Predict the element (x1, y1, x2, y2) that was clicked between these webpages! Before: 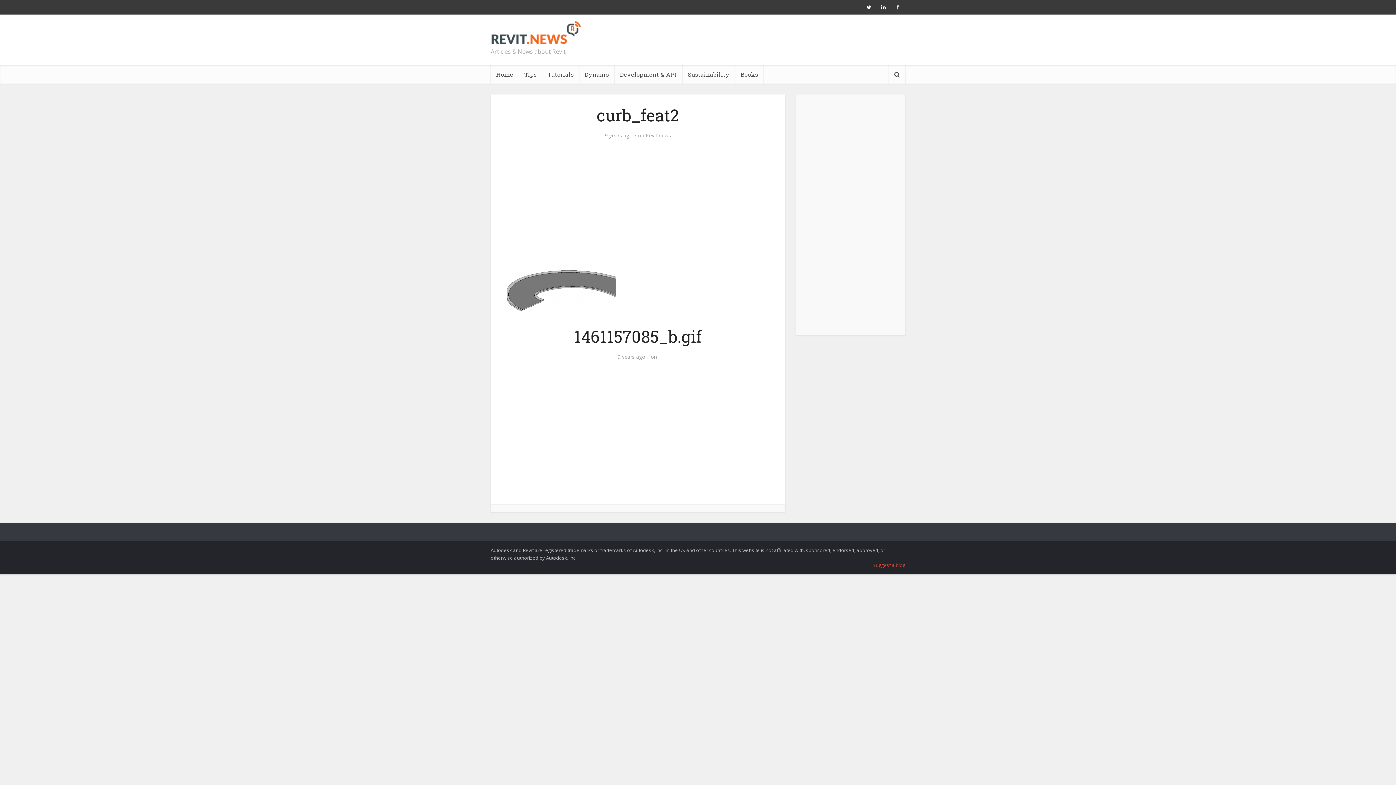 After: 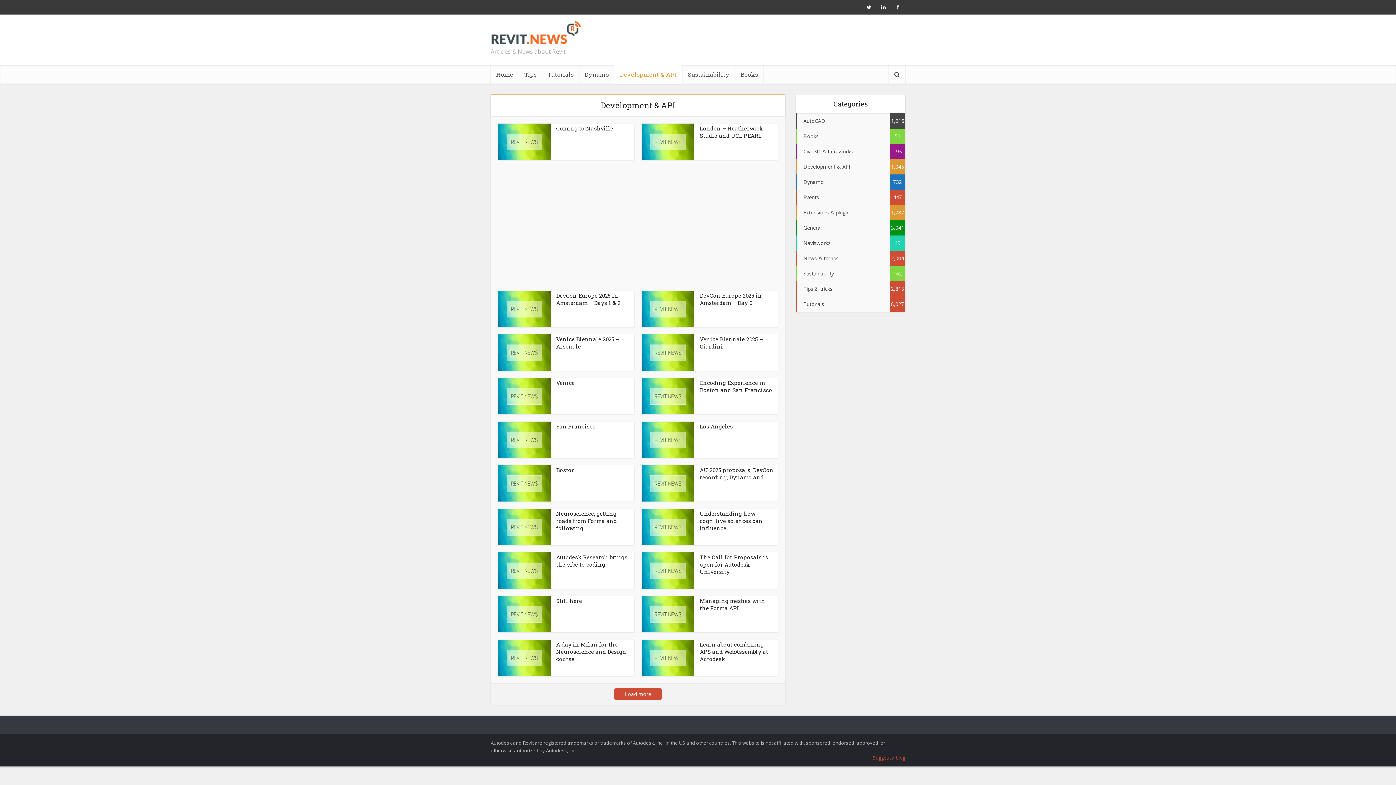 Action: label: Development & API bbox: (614, 65, 682, 83)